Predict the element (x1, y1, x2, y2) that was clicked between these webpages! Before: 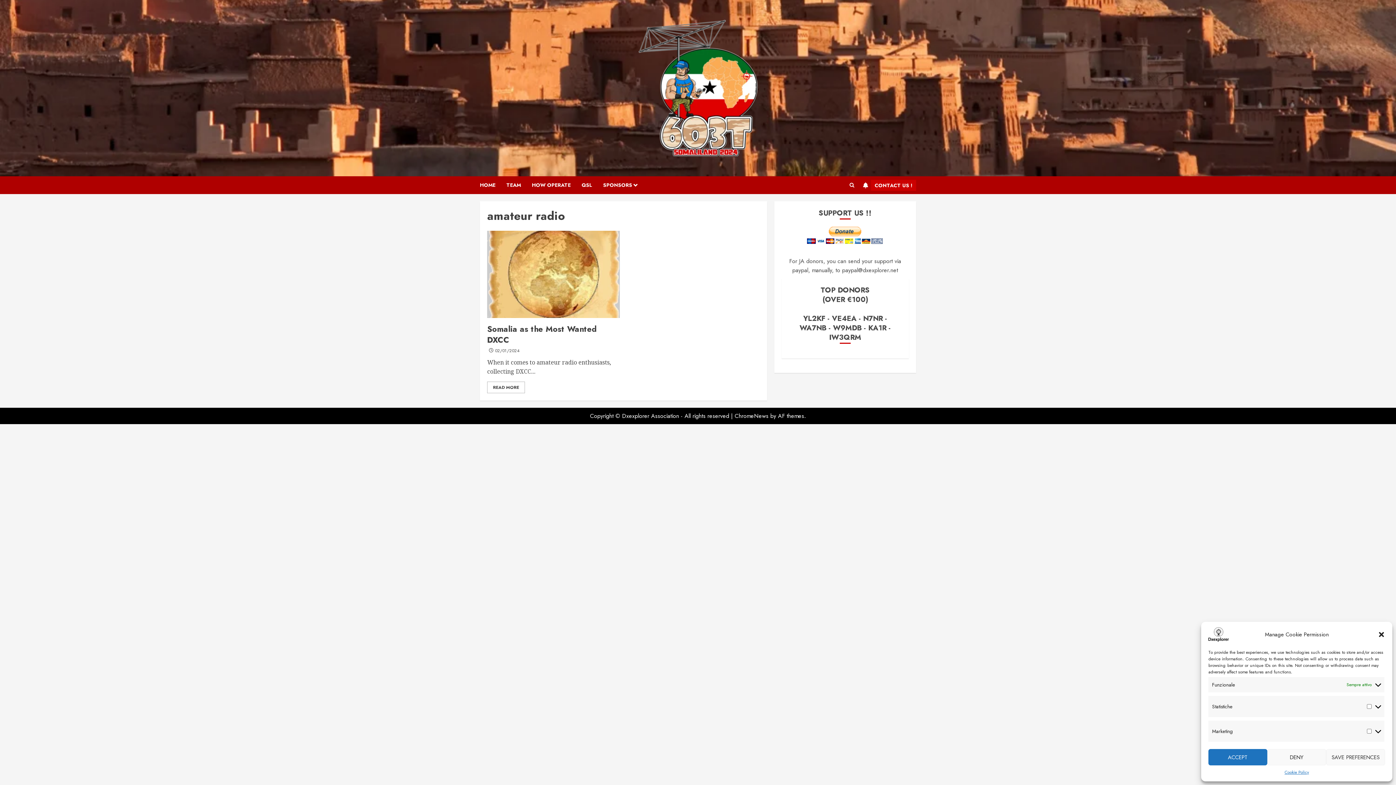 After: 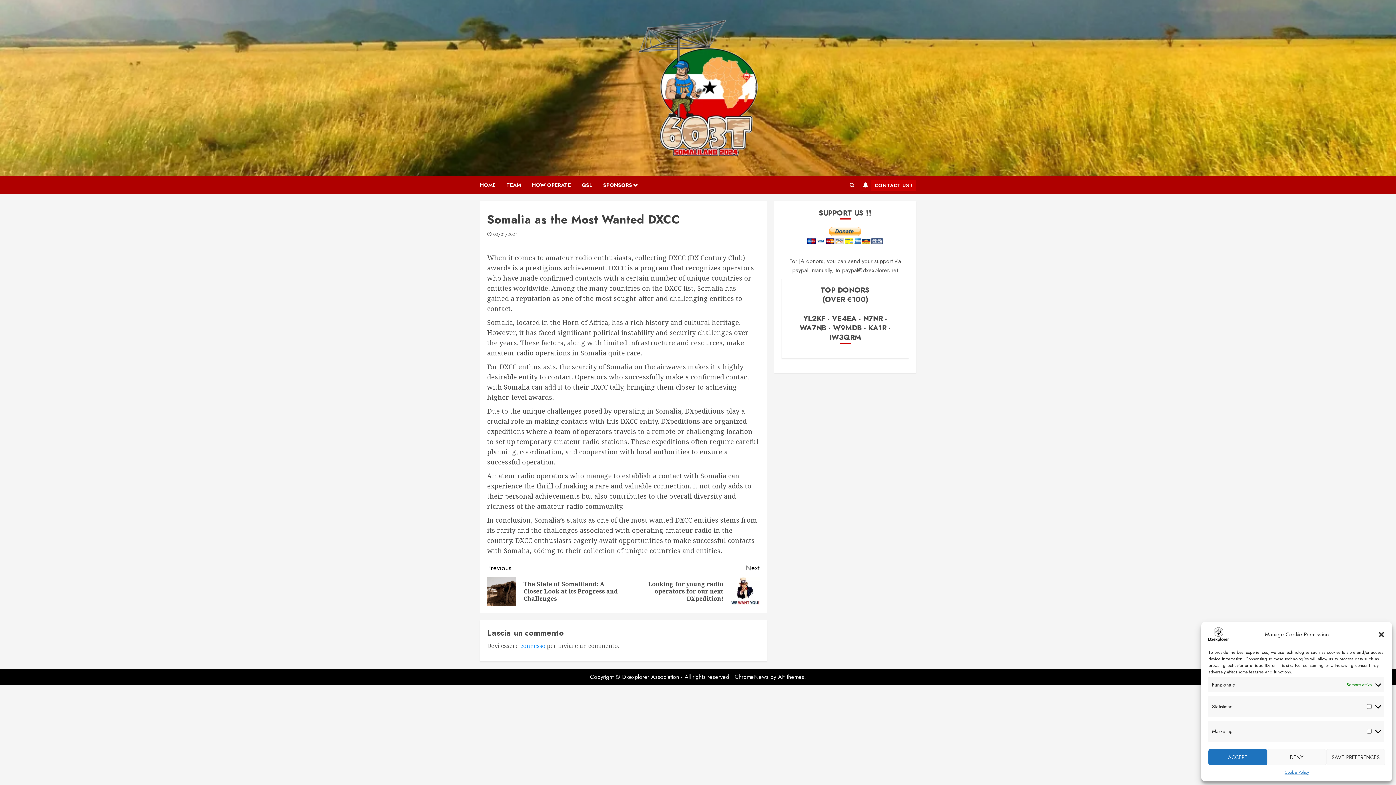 Action: label: READ MORE bbox: (487, 381, 525, 393)